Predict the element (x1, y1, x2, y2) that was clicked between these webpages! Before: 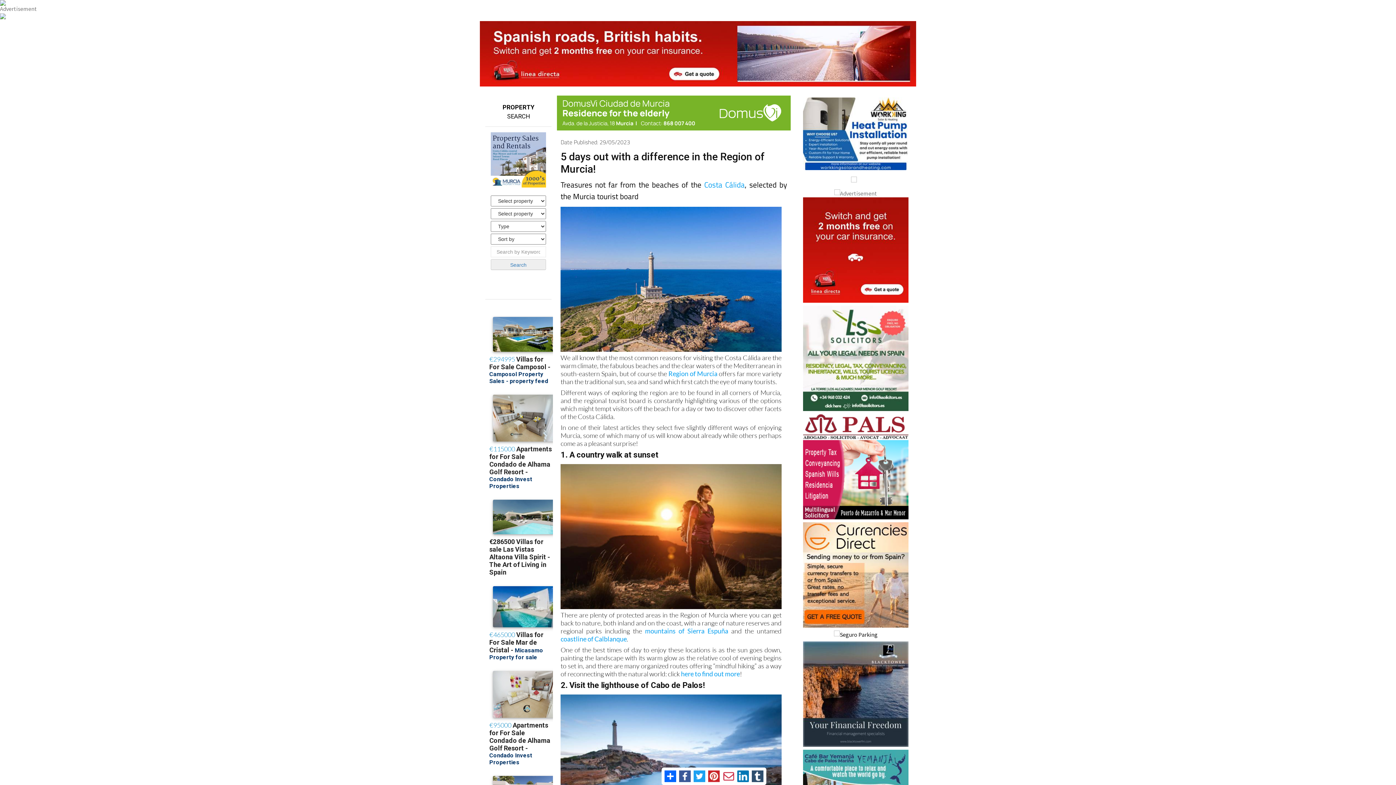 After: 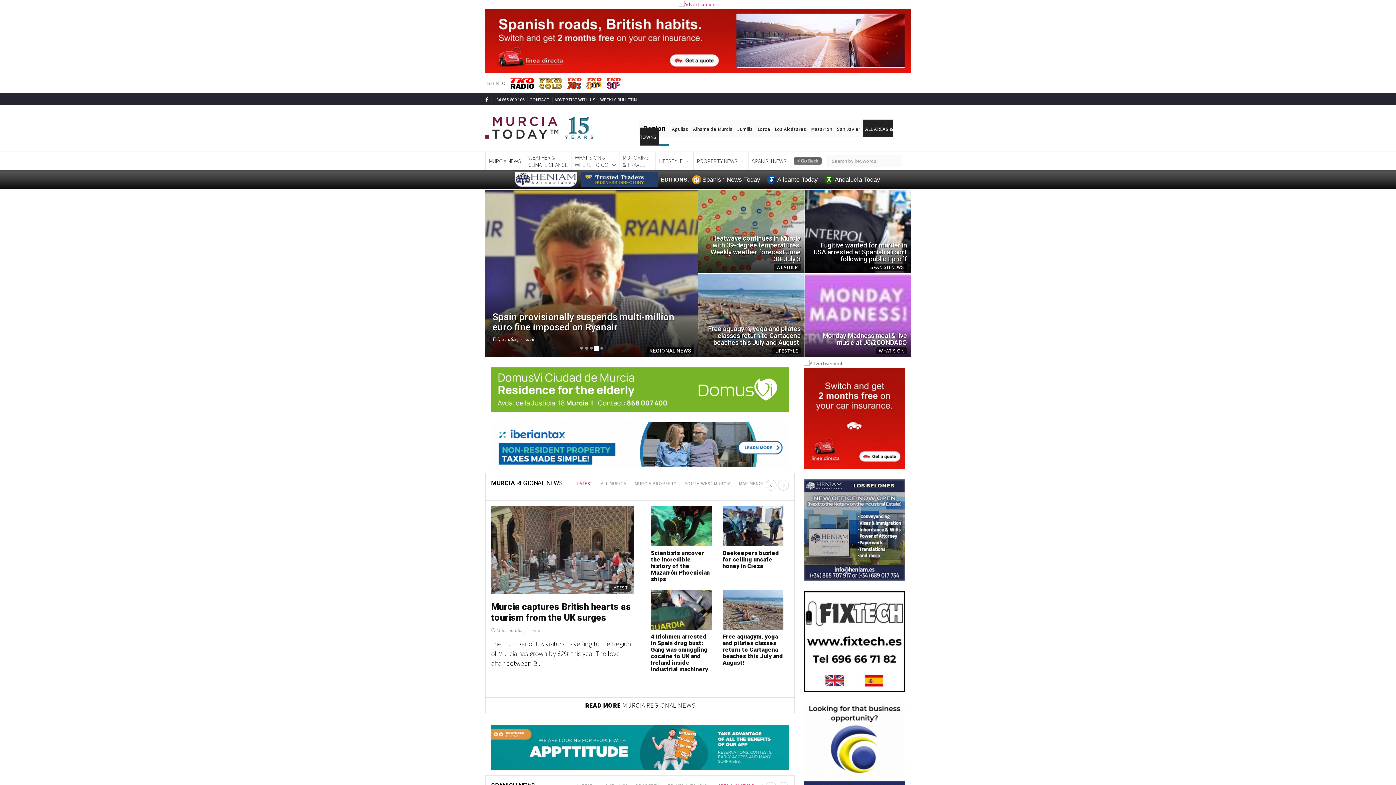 Action: bbox: (668, 356, 717, 364) label: Region of Murcia